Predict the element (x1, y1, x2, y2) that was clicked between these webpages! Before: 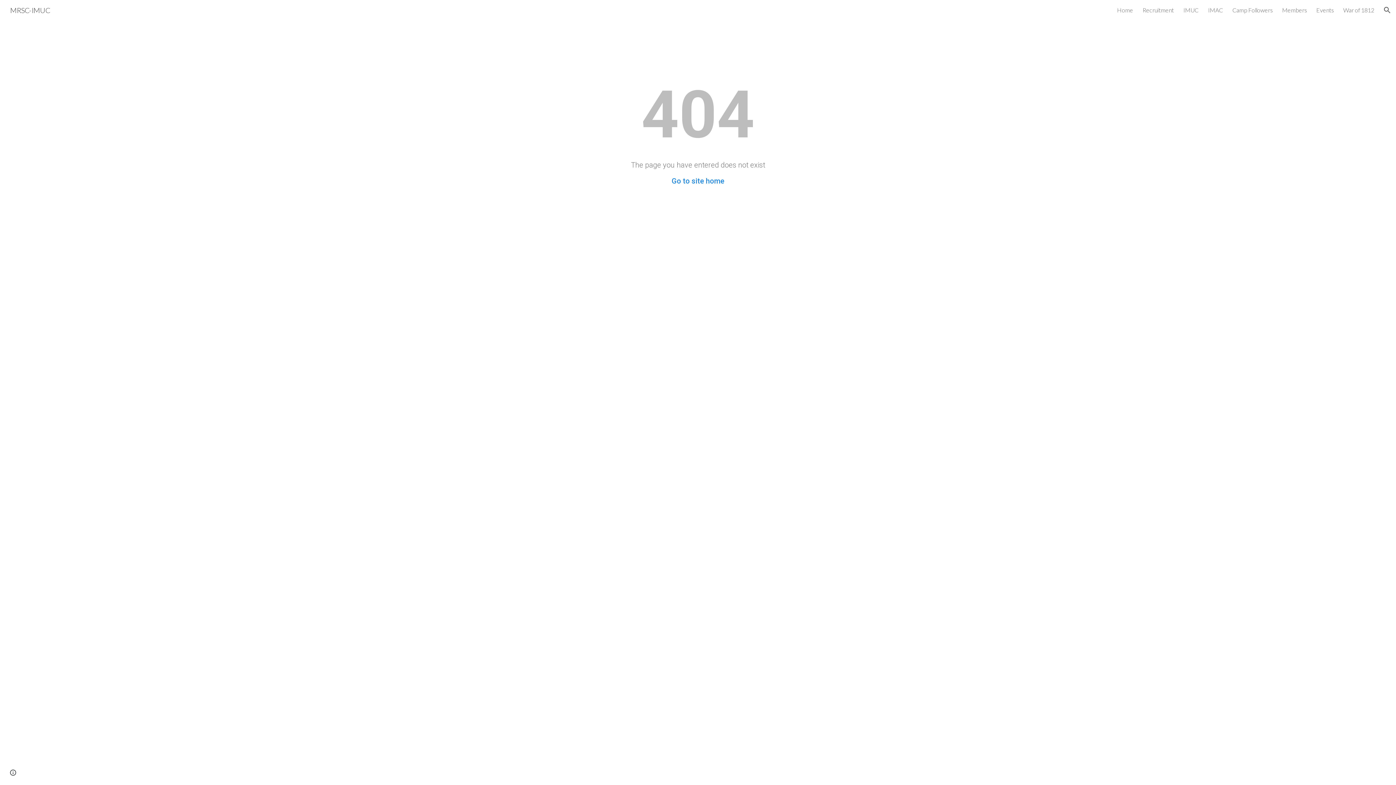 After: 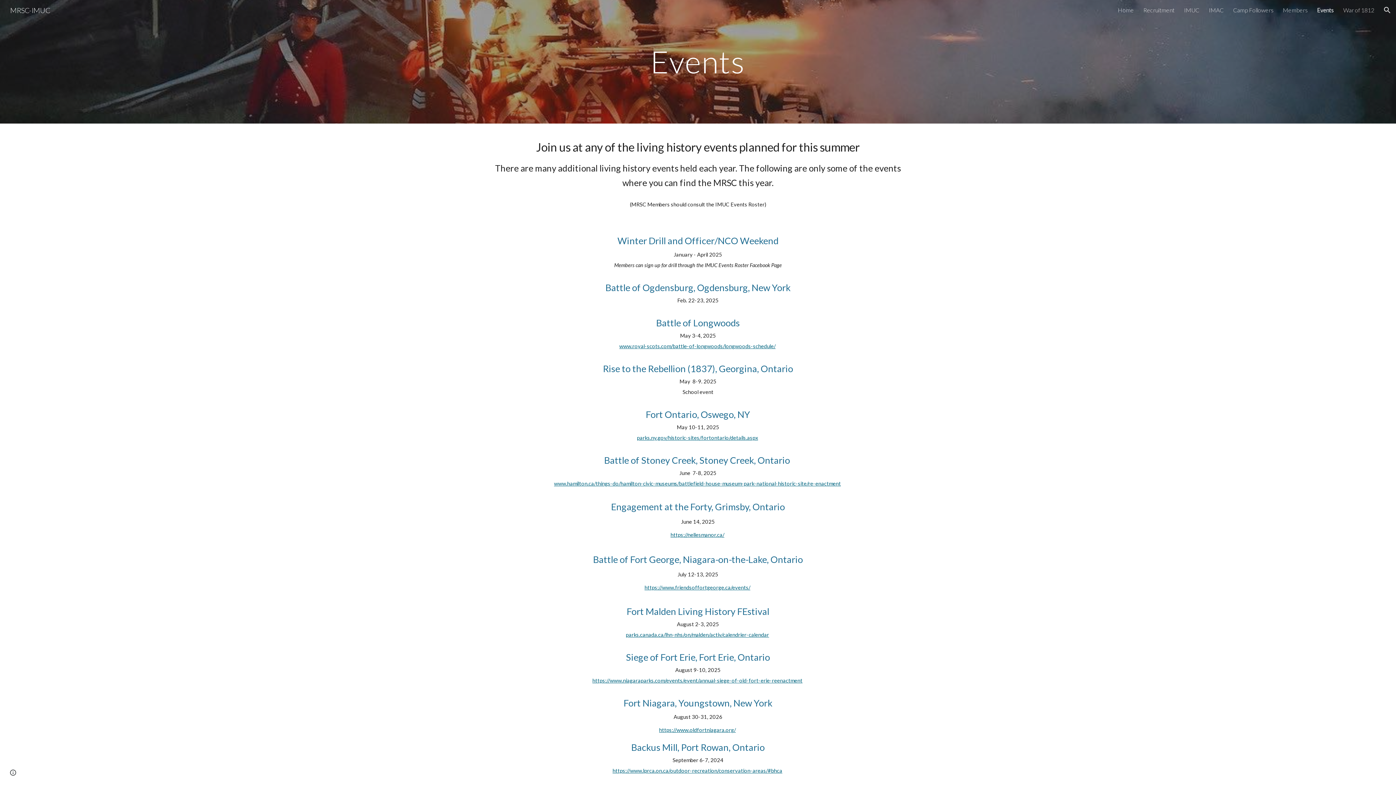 Action: bbox: (1316, 6, 1334, 13) label: Events